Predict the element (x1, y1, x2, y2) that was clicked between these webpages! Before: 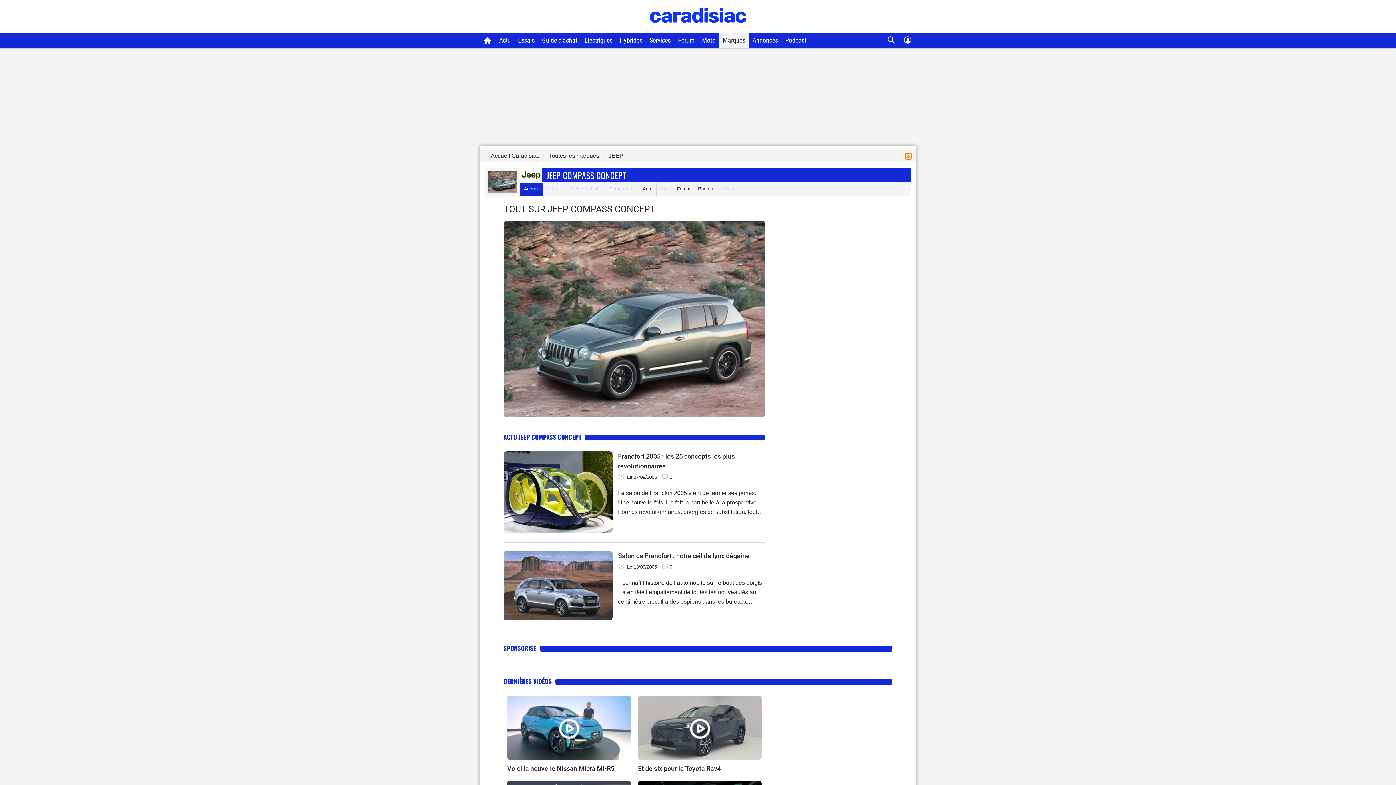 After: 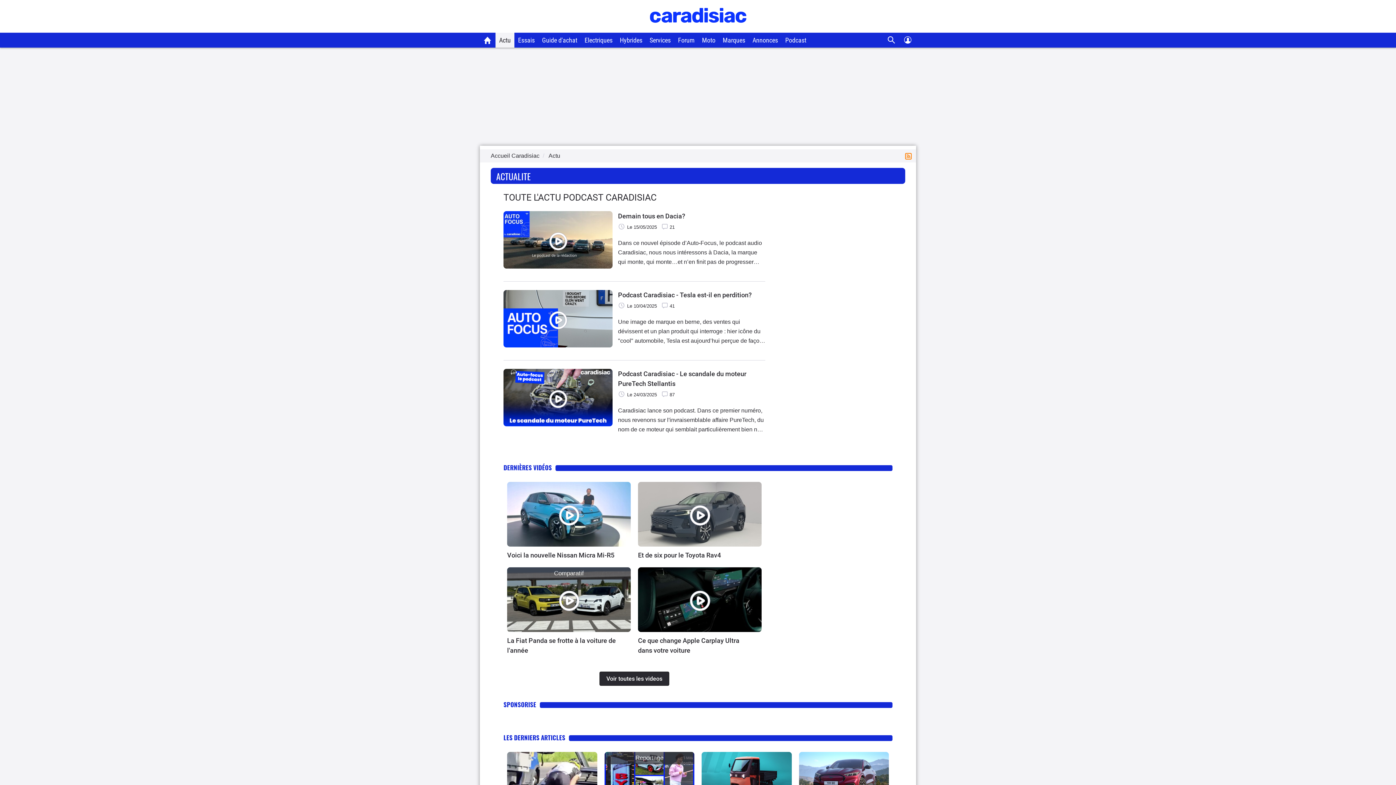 Action: label: Podcast bbox: (781, 32, 810, 47)